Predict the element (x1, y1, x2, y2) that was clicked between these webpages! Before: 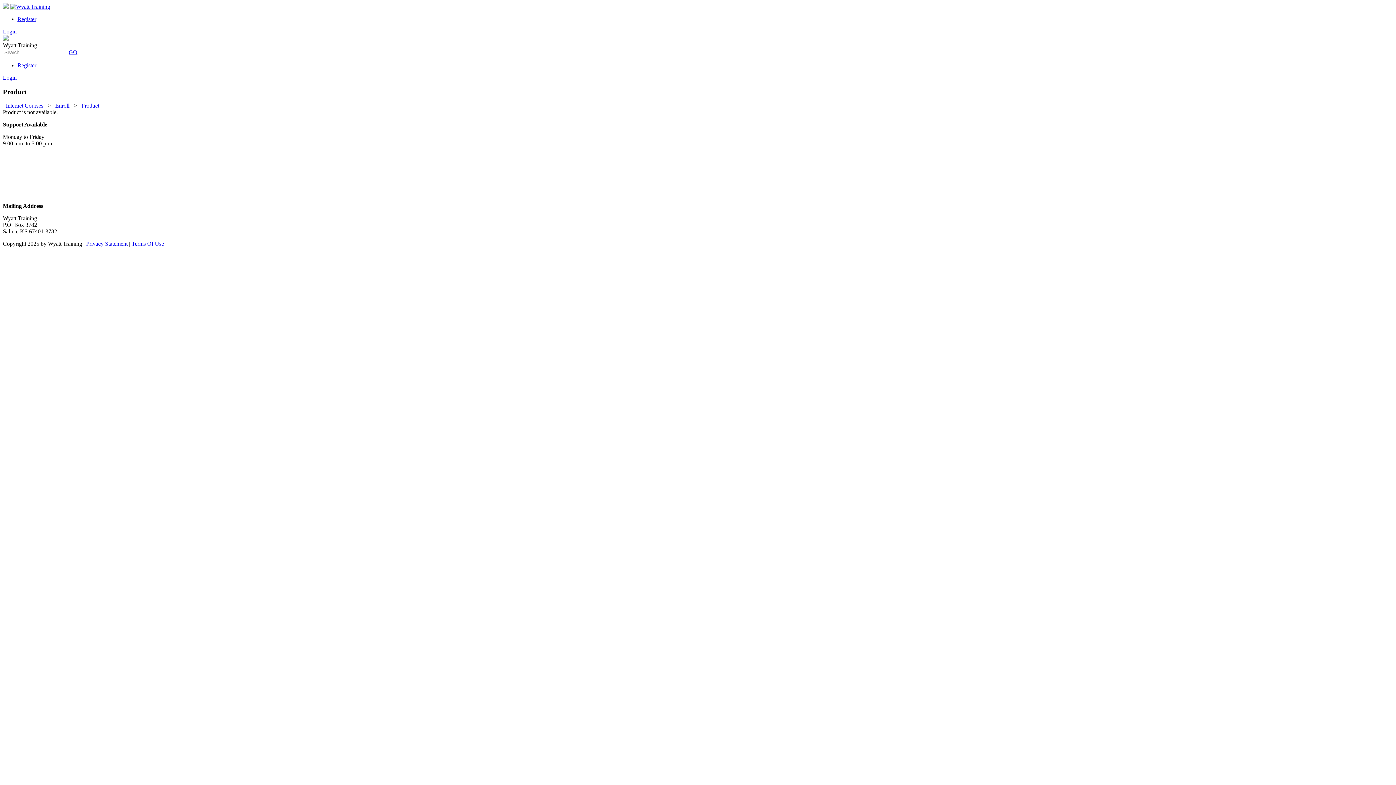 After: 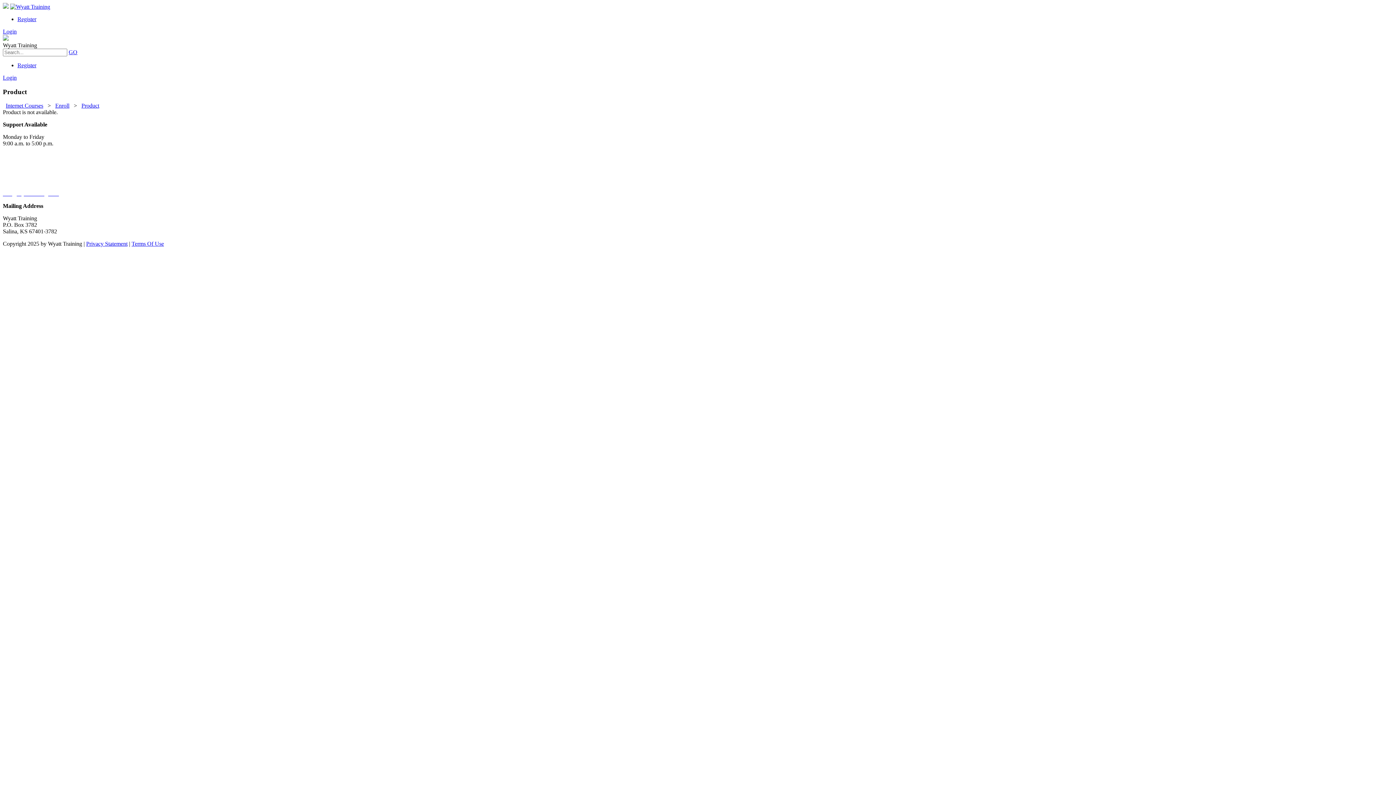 Action: bbox: (2, 35, 8, 41)